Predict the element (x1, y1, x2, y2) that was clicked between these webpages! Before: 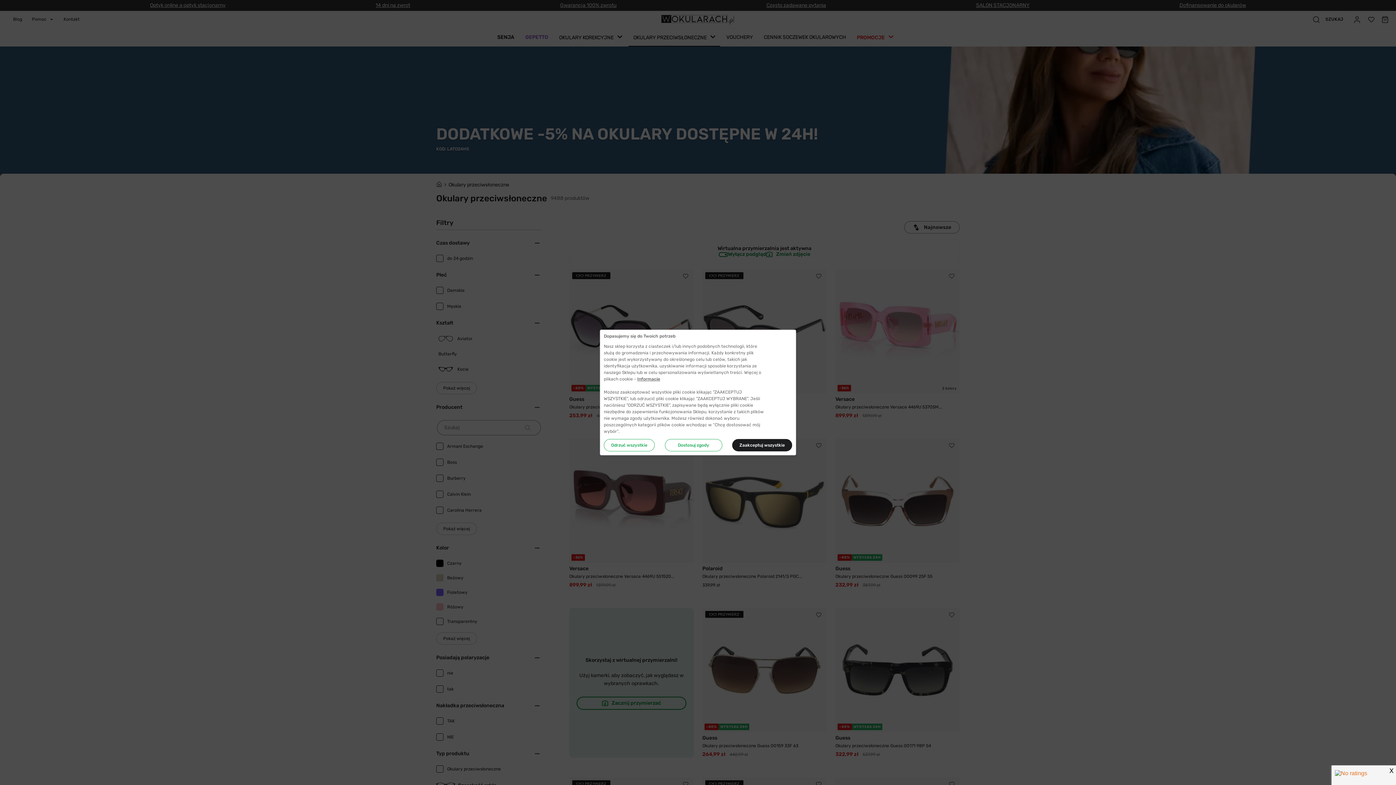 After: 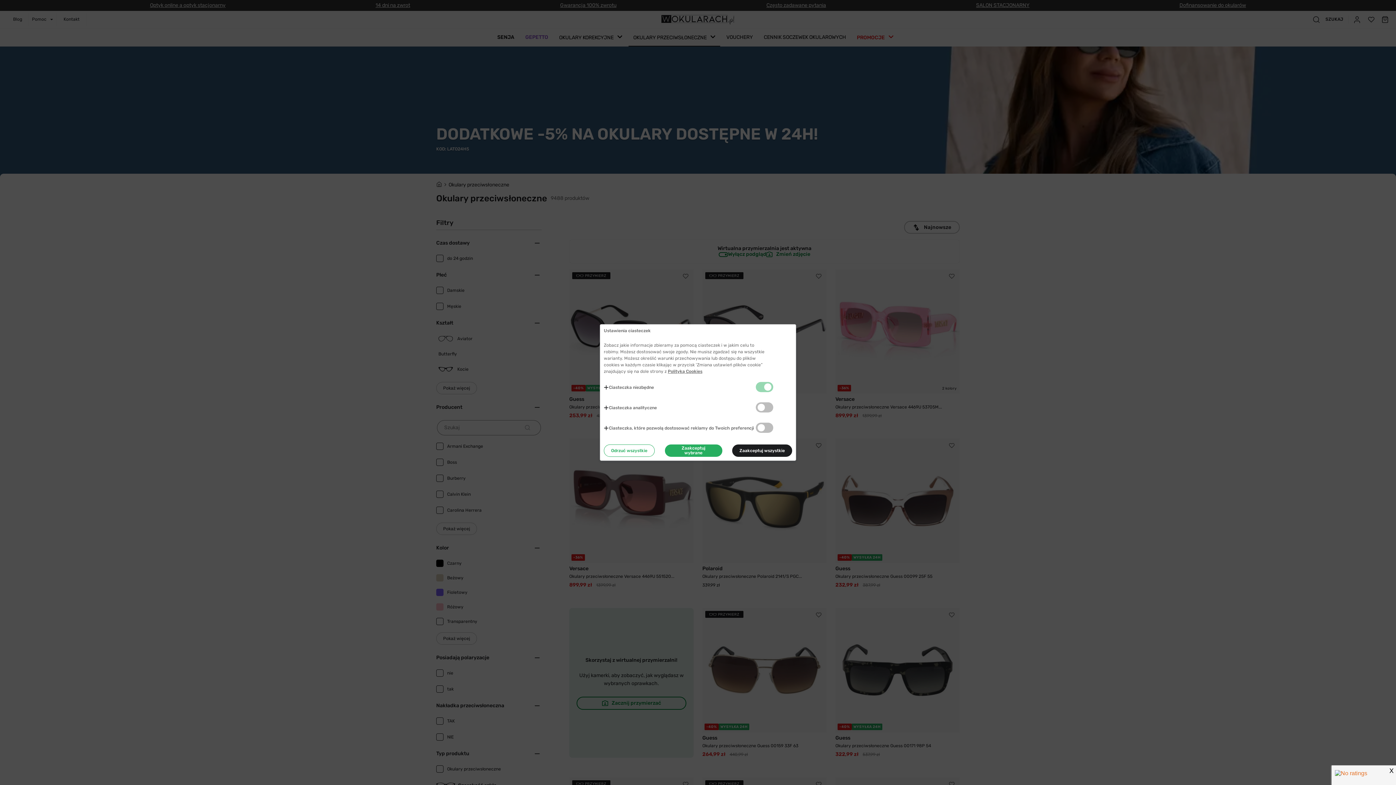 Action: label: Dostosuj zgody bbox: (664, 439, 722, 451)